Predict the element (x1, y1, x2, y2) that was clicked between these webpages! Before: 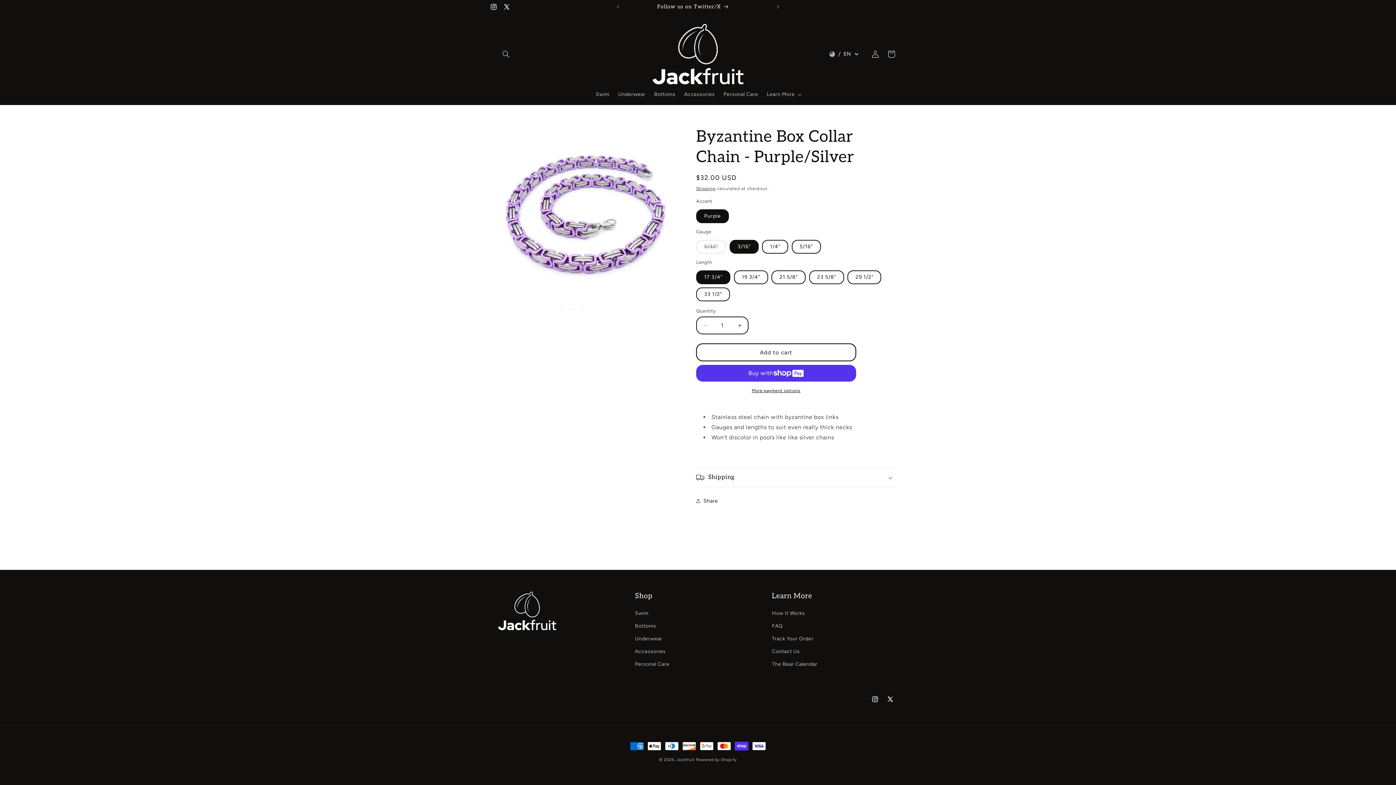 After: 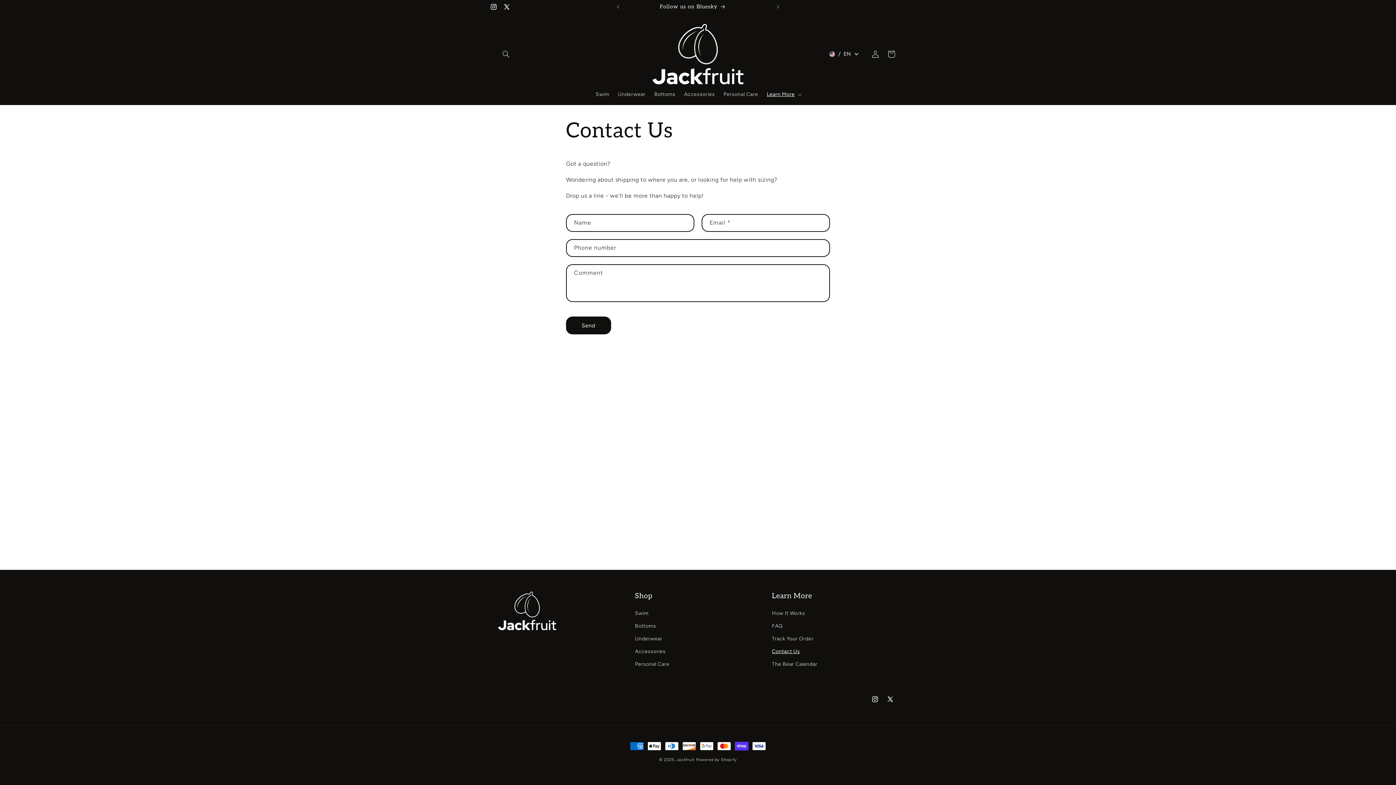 Action: label: Contact Us bbox: (772, 645, 800, 658)